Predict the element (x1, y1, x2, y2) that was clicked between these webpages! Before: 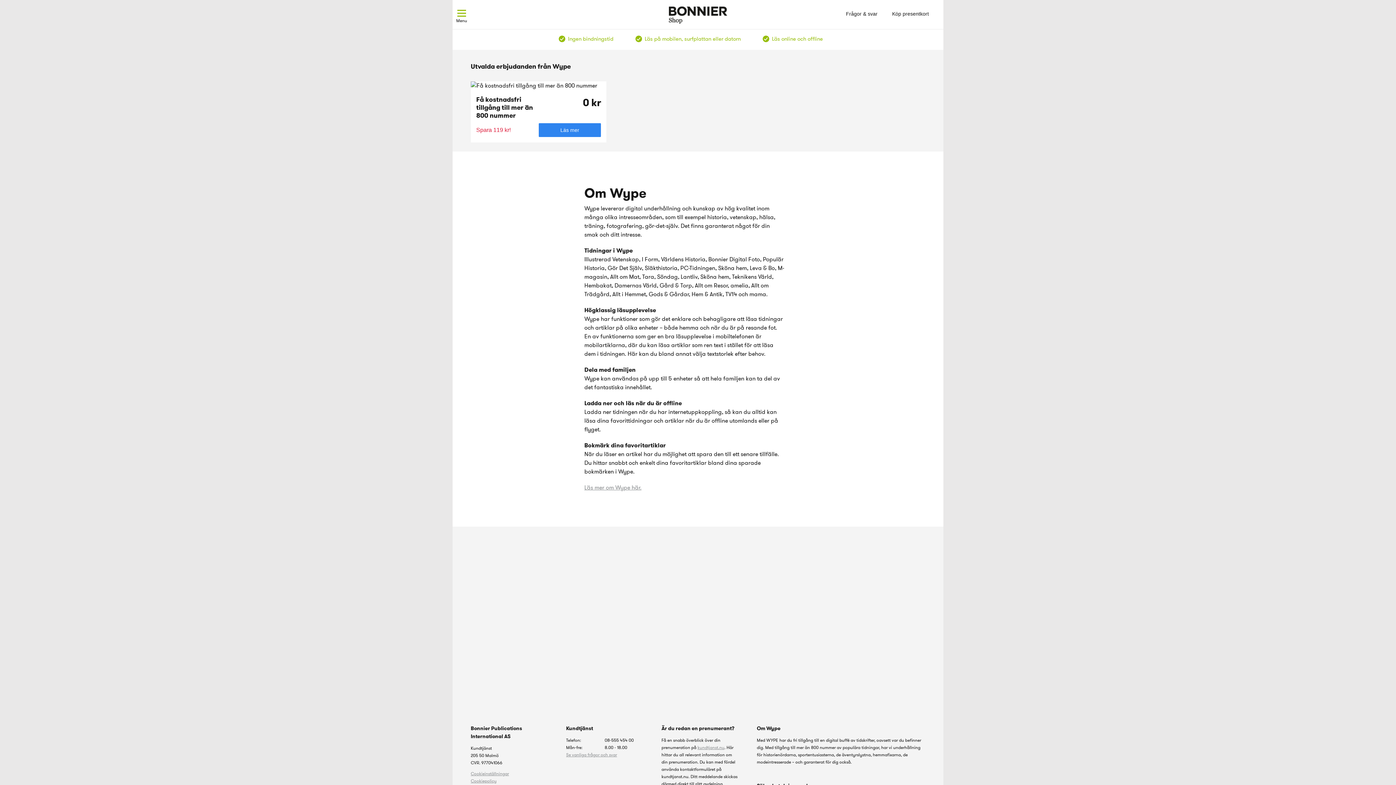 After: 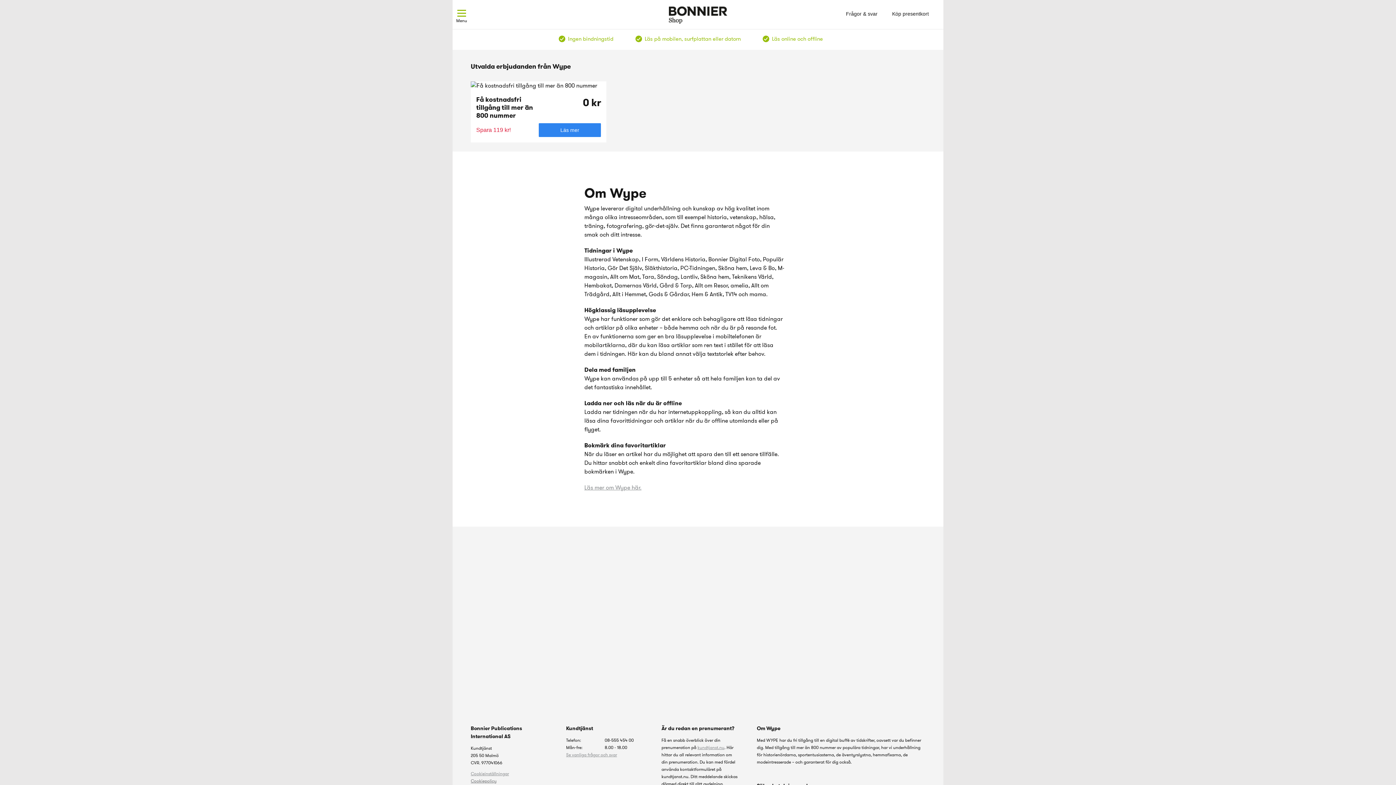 Action: bbox: (470, 778, 496, 784) label: Cookiepolicy 